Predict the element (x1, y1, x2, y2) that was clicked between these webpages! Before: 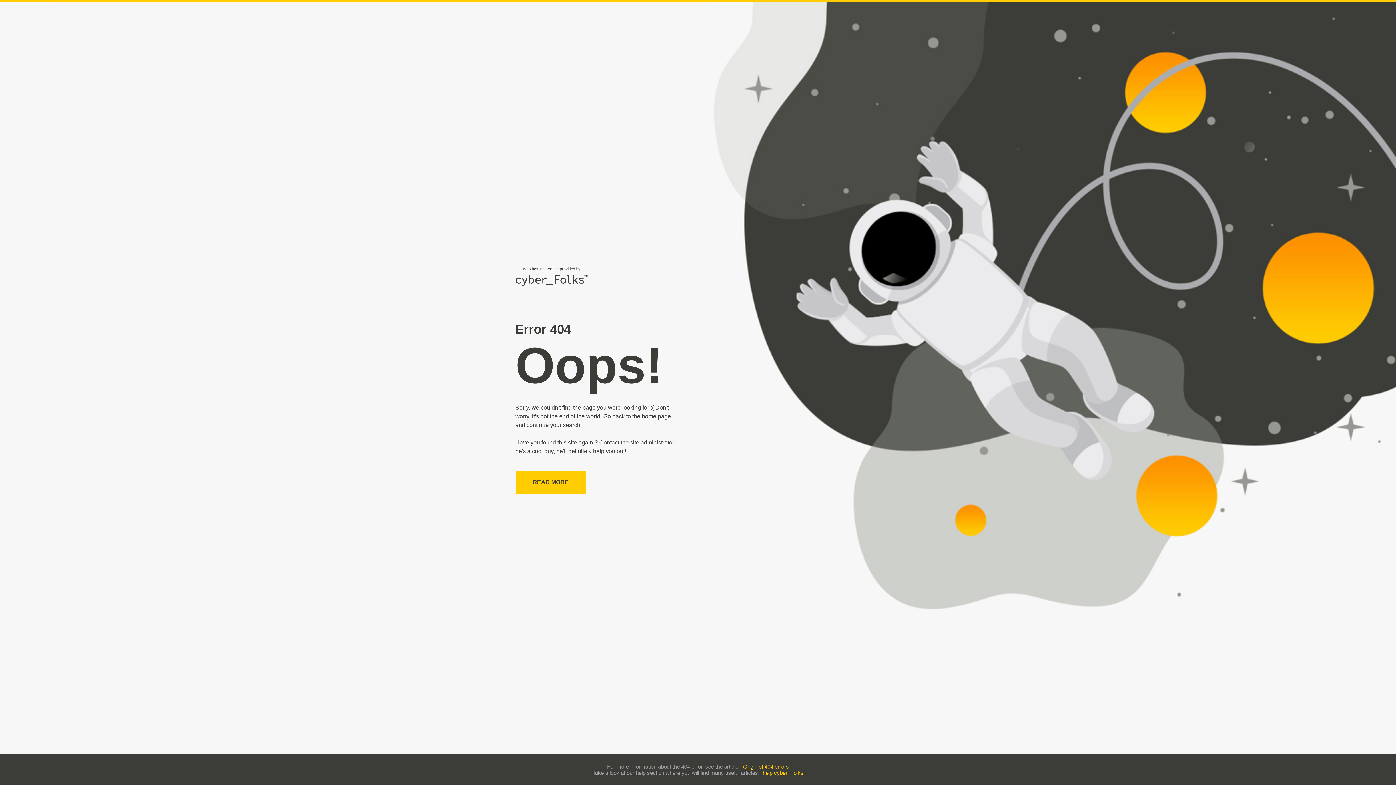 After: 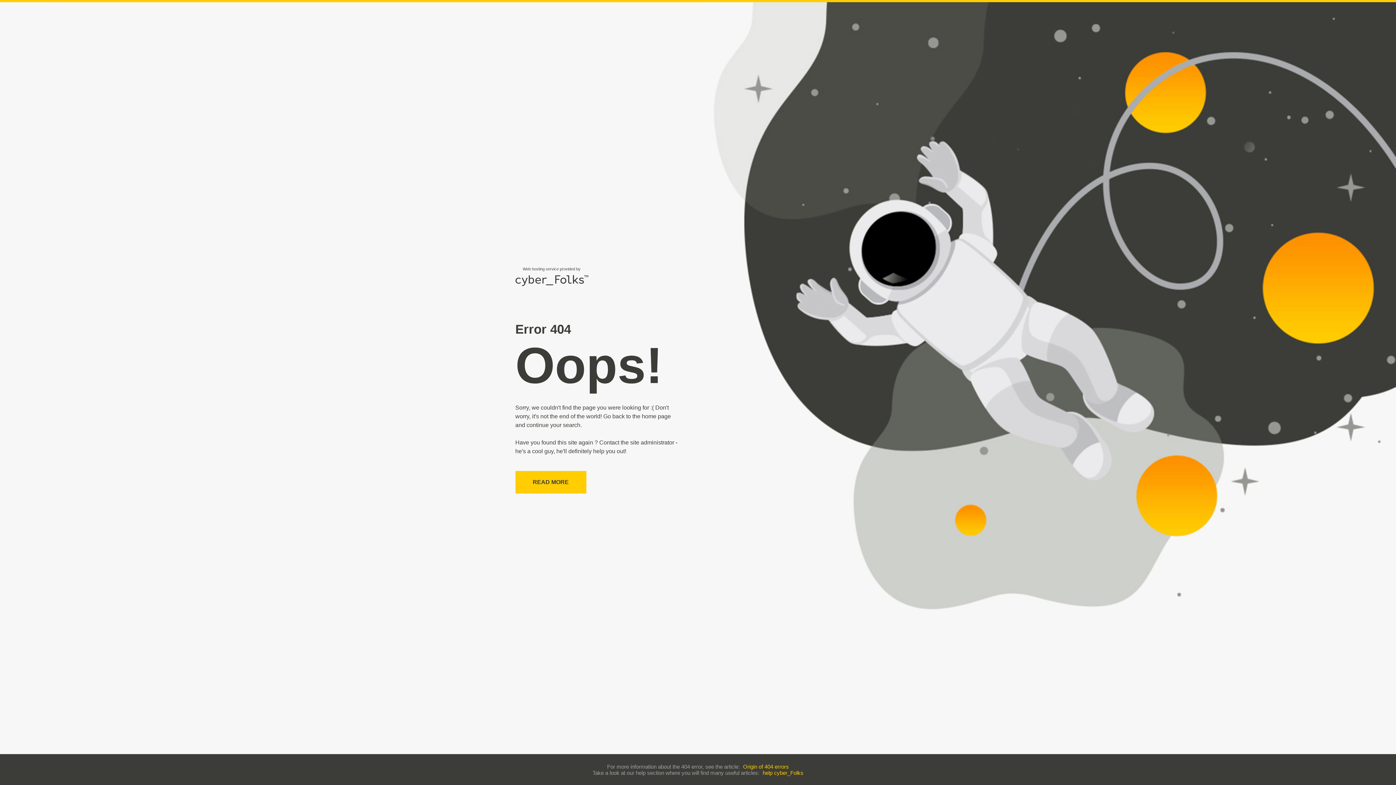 Action: label: Origin of 404 errors bbox: (743, 763, 789, 770)